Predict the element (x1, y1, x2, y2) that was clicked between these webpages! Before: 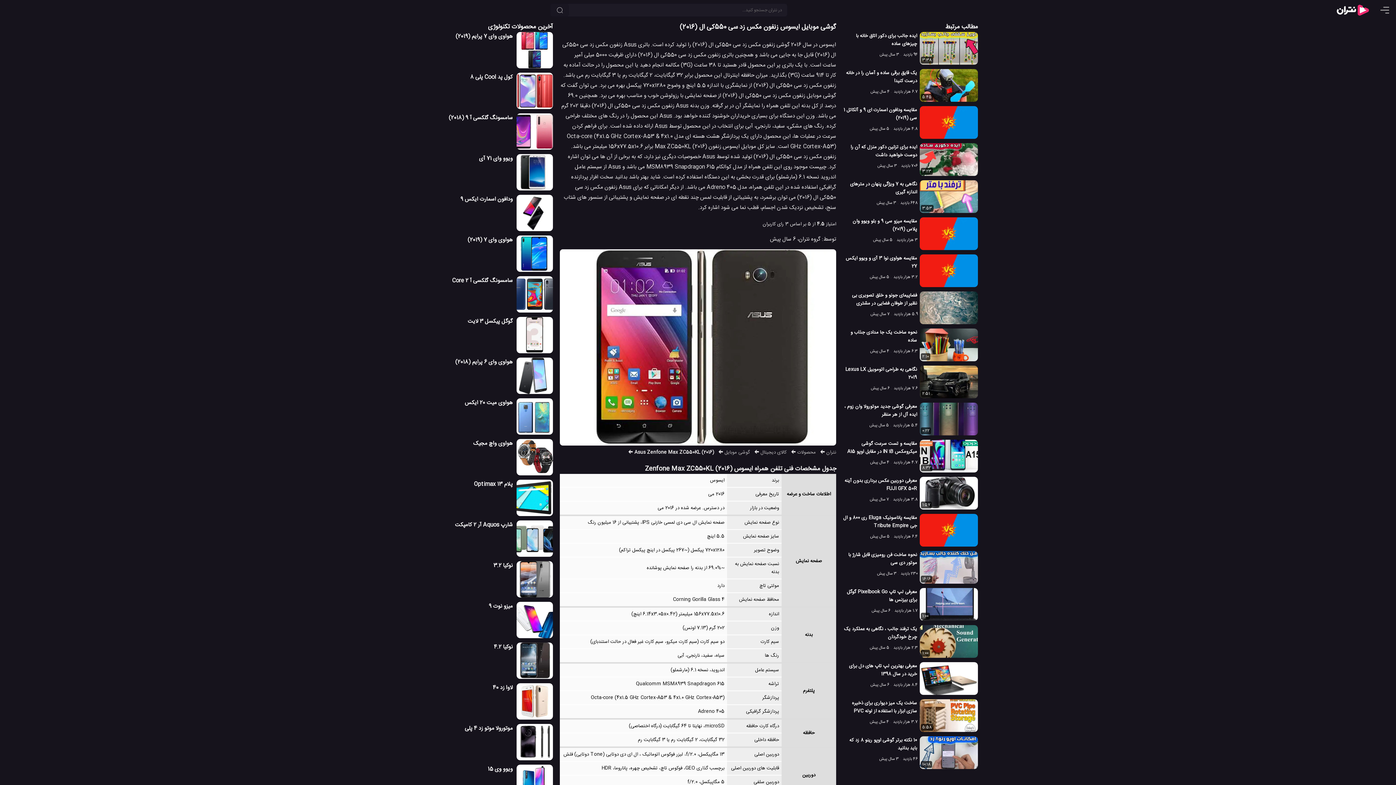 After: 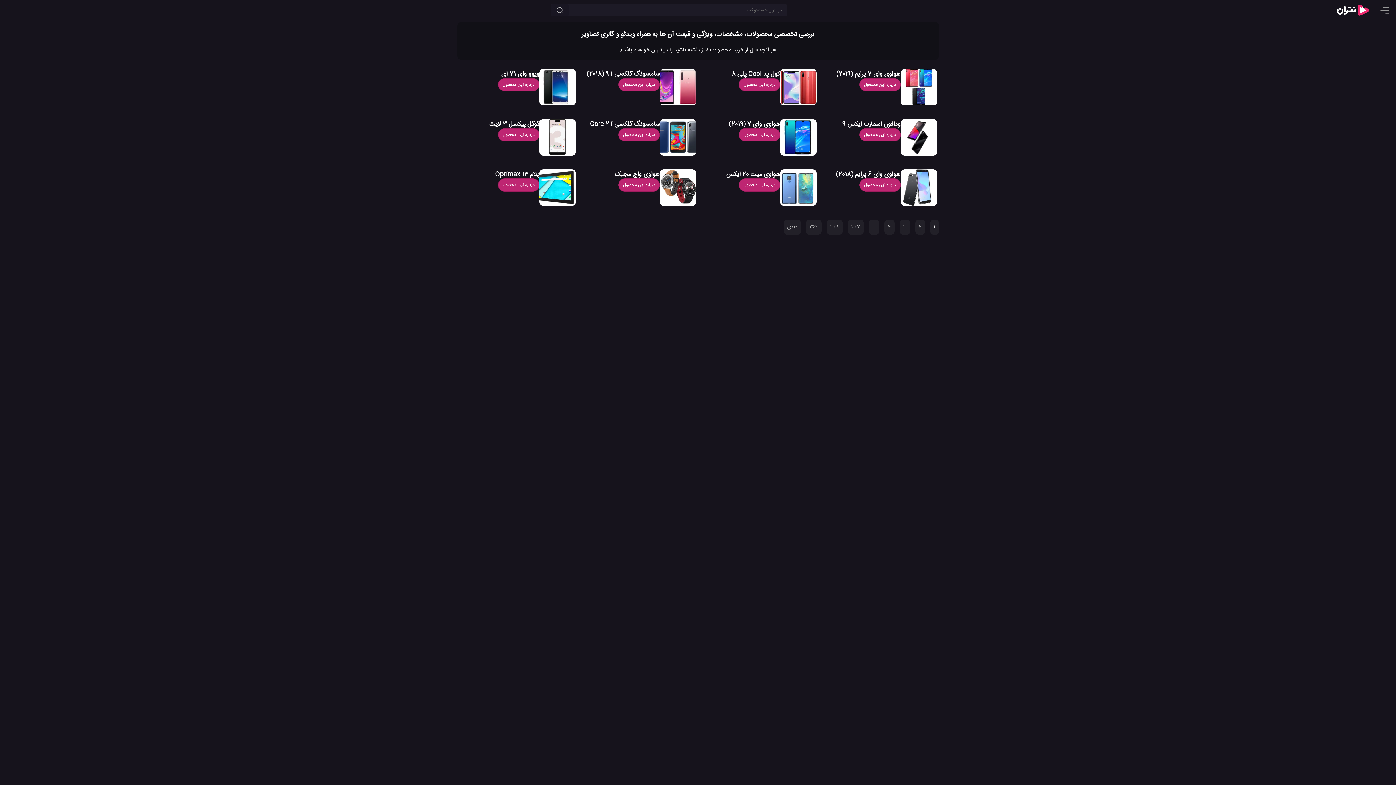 Action: label: محصولات bbox: (797, 448, 816, 456)